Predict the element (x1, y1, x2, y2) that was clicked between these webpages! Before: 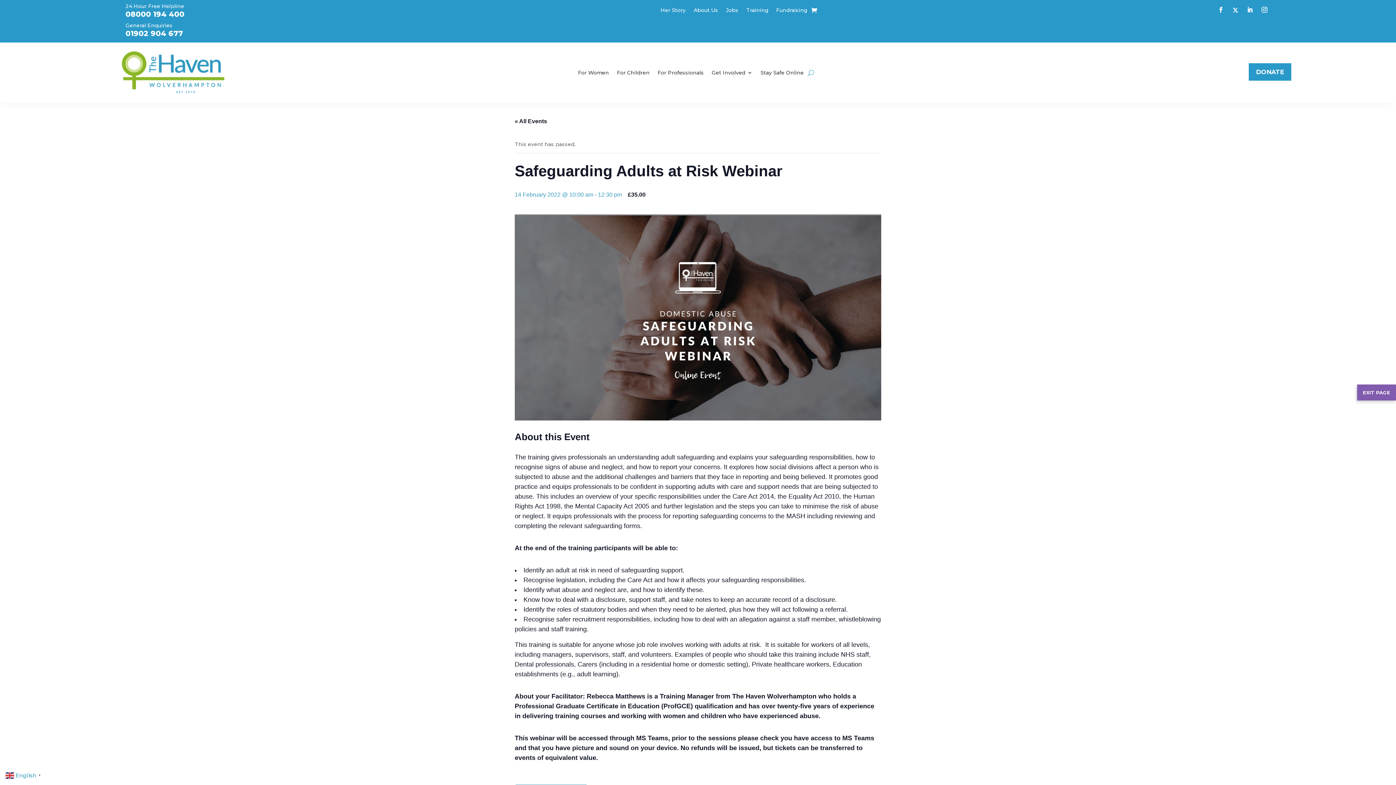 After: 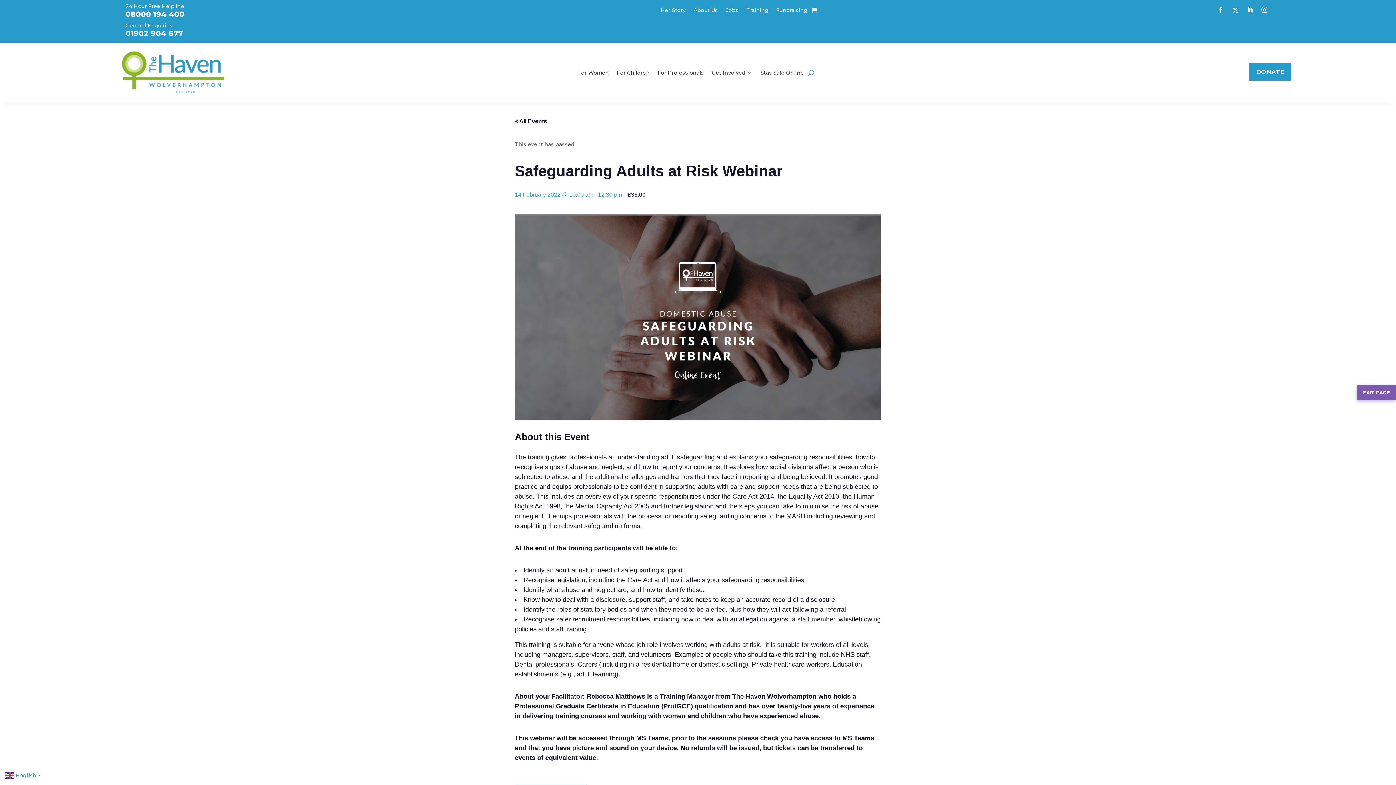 Action: bbox: (1215, 4, 1227, 15)